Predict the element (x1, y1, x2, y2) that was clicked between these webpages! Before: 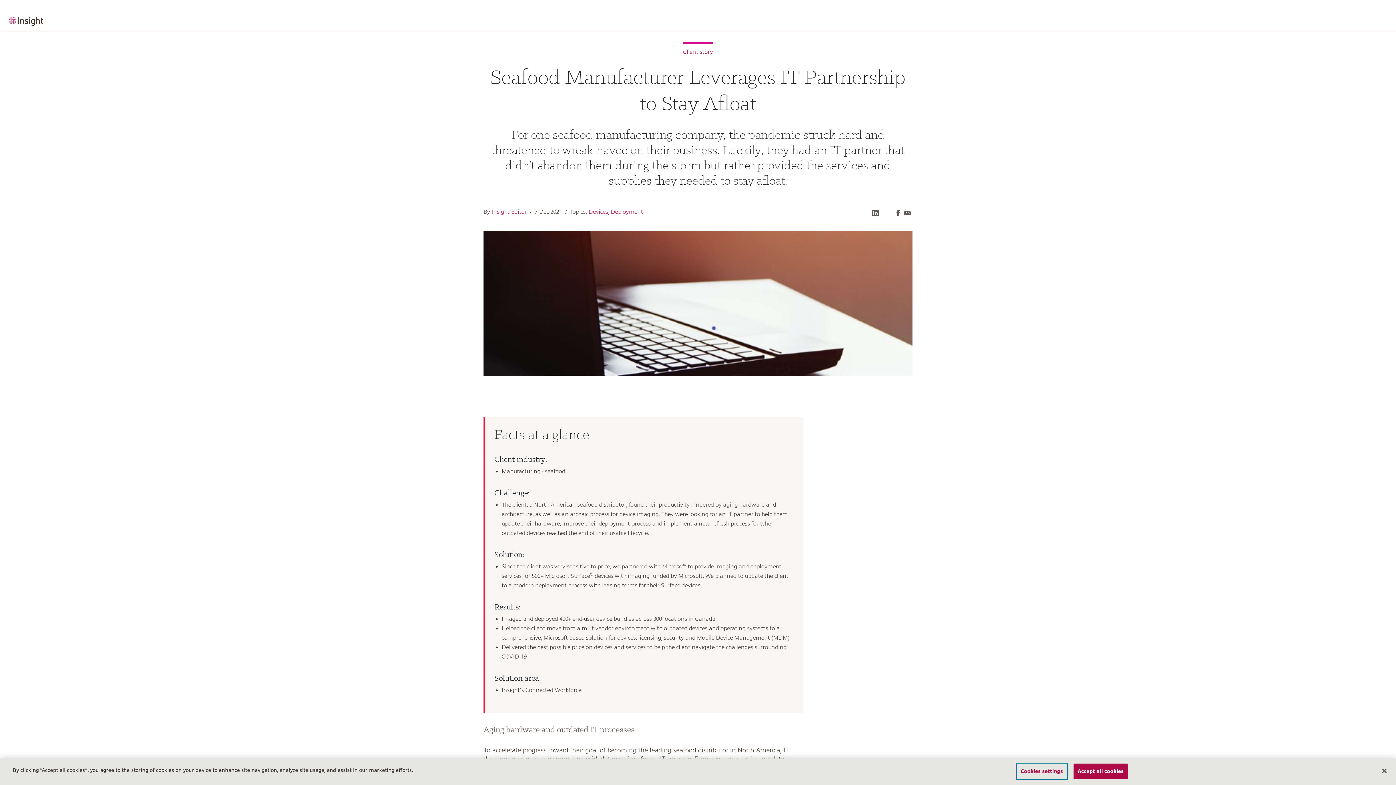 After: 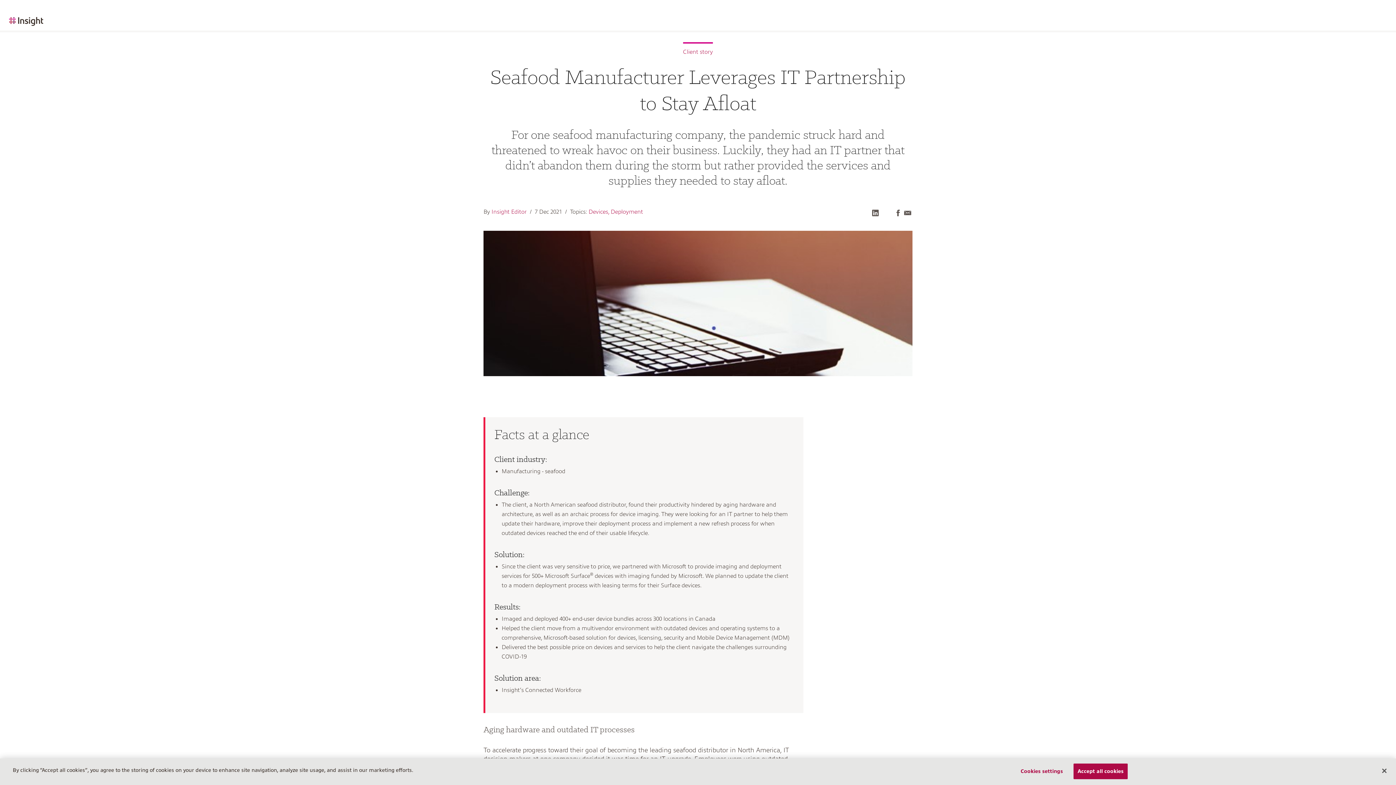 Action: bbox: (8, 10, 44, 30)